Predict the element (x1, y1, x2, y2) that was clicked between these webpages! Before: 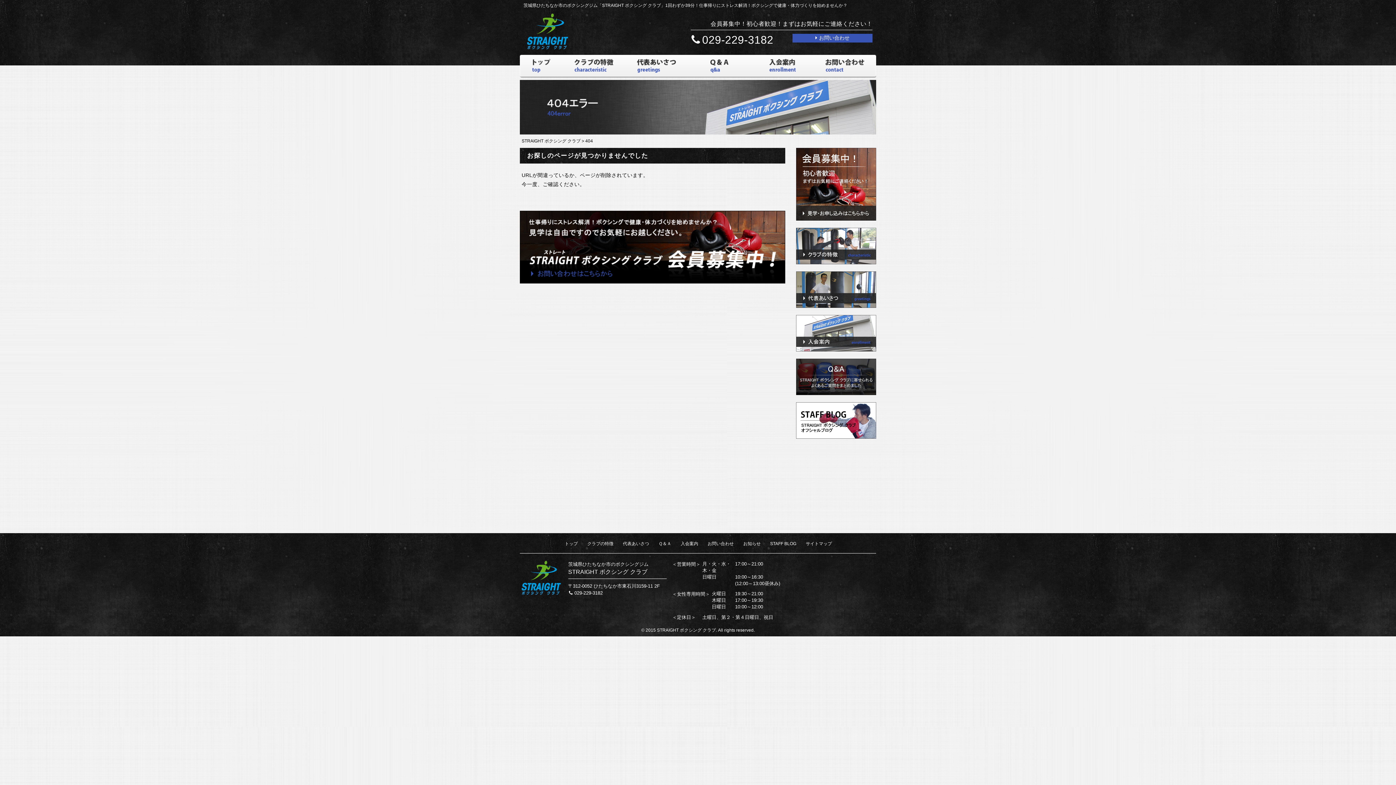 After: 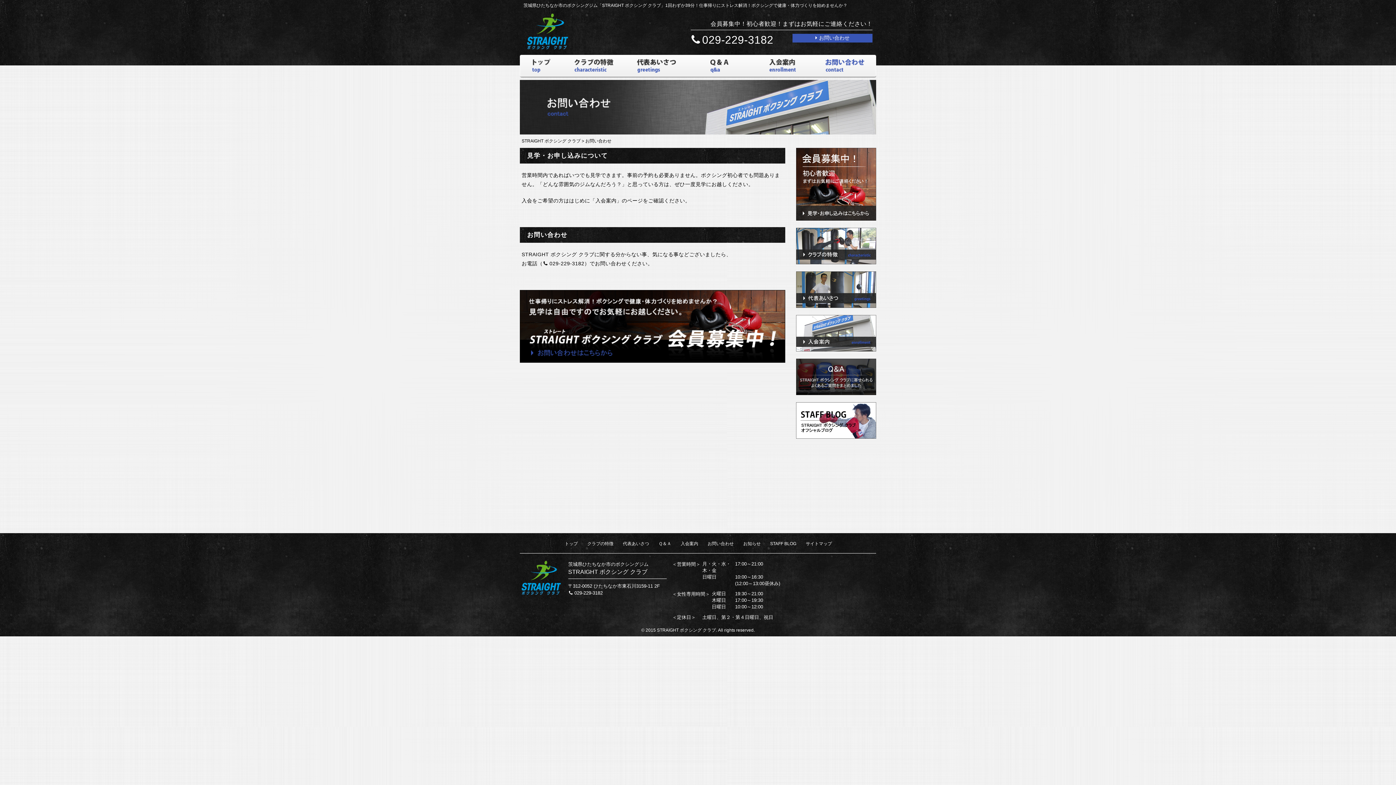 Action: label: お問い合わせ bbox: (707, 541, 734, 546)